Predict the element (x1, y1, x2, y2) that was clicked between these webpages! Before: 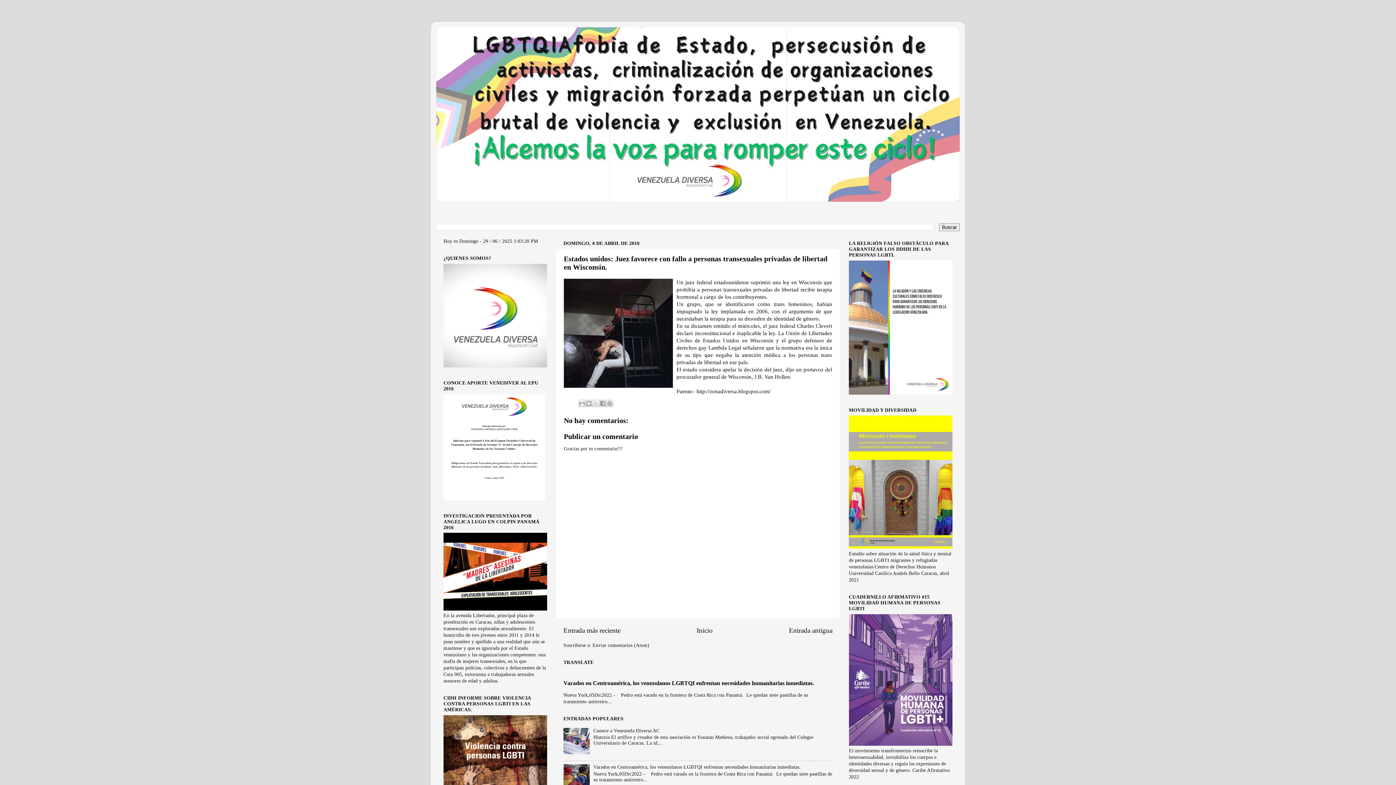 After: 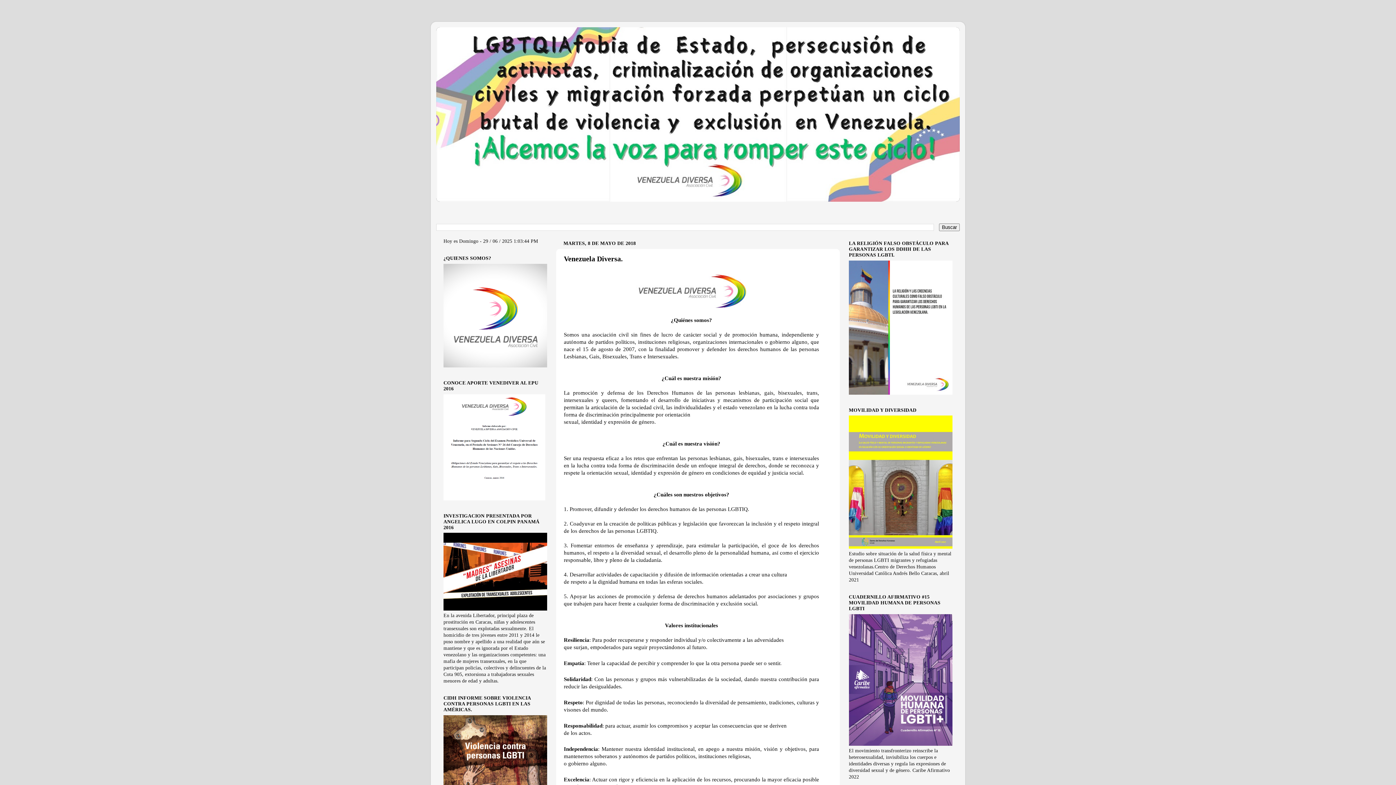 Action: bbox: (443, 363, 547, 368)